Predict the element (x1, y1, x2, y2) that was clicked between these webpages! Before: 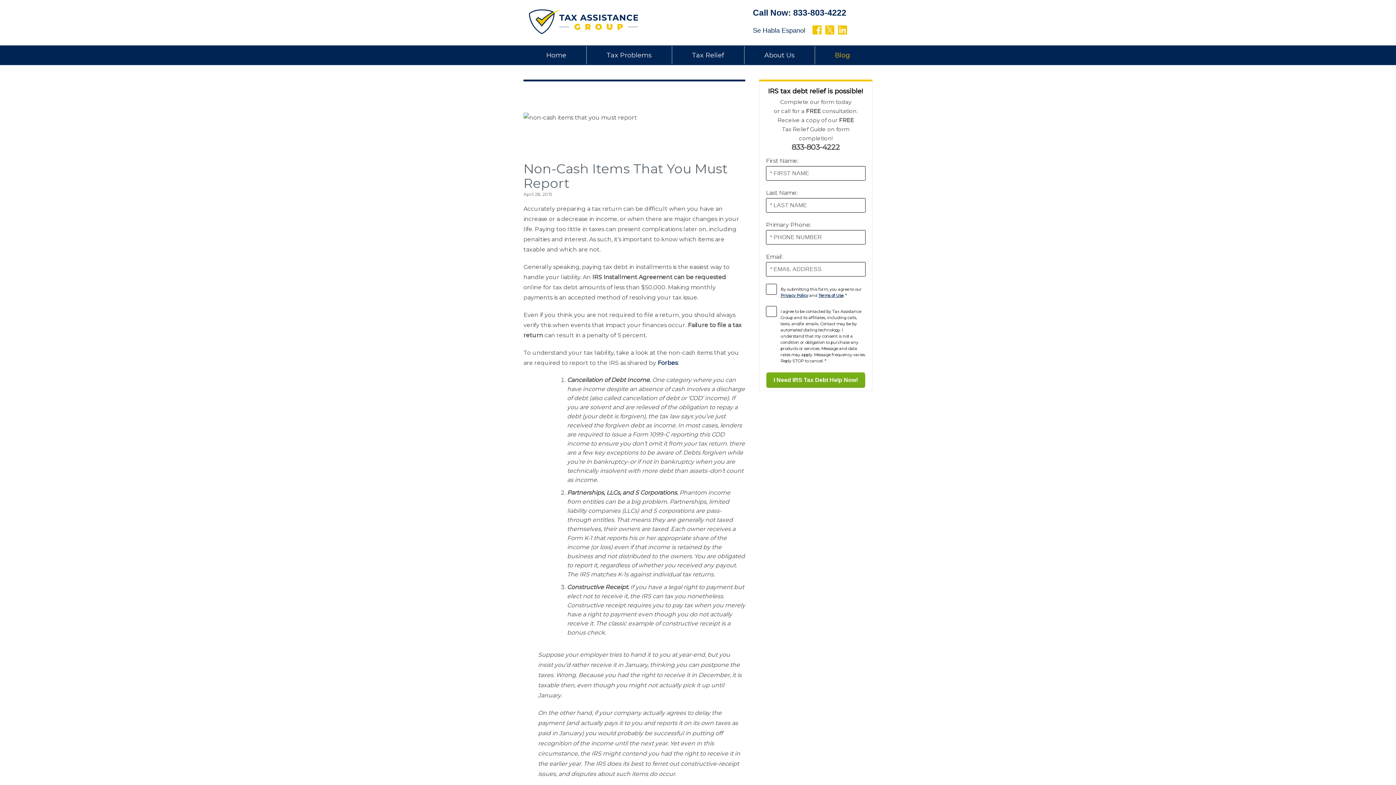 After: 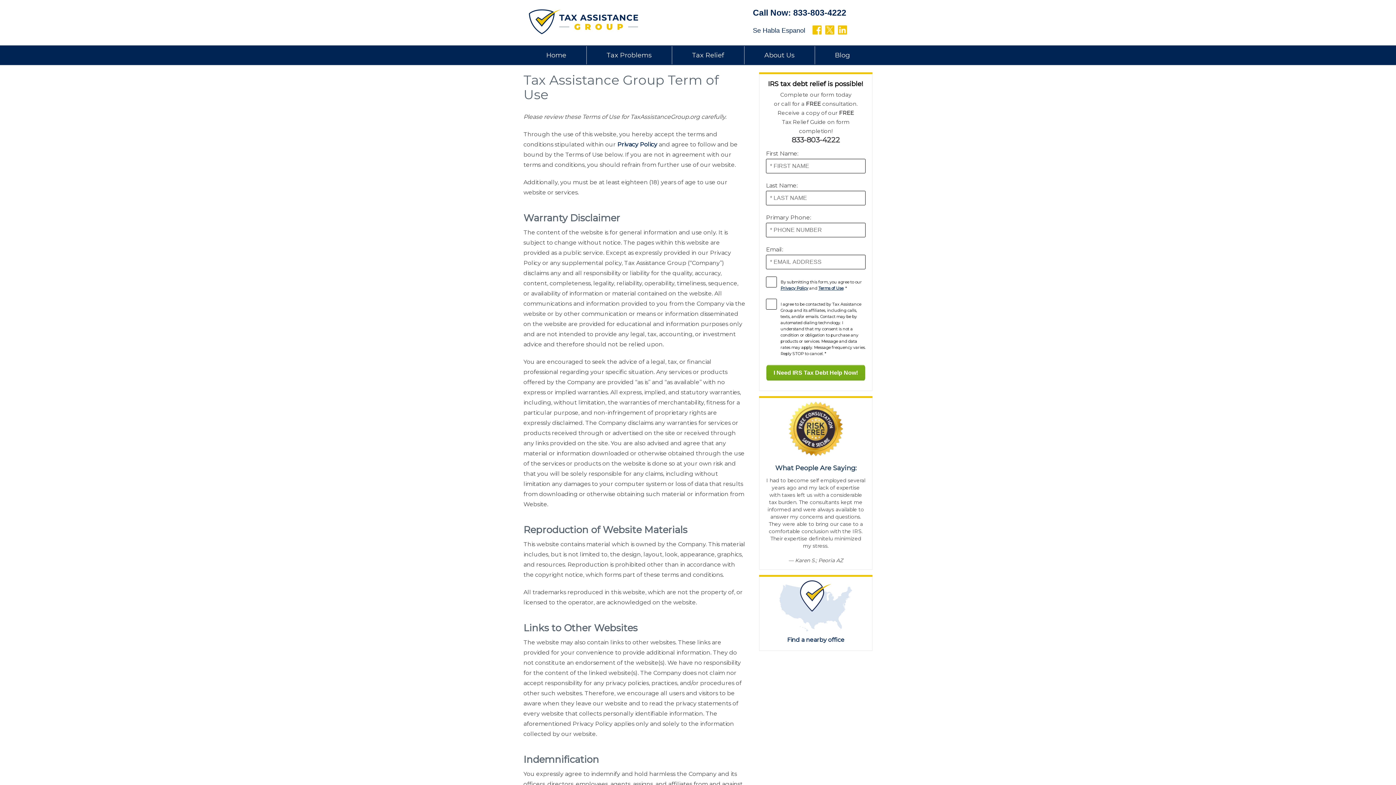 Action: bbox: (818, 293, 843, 298) label: Terms of Use